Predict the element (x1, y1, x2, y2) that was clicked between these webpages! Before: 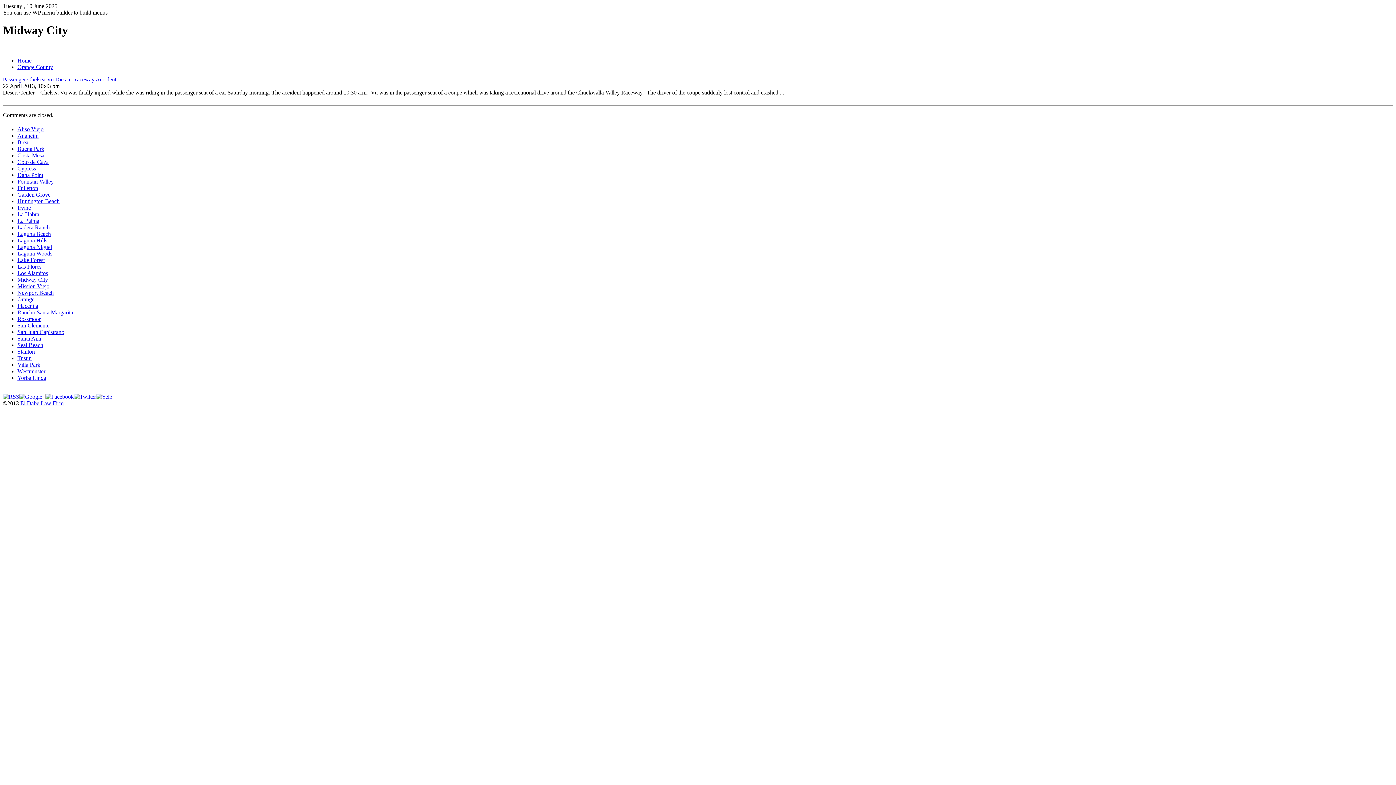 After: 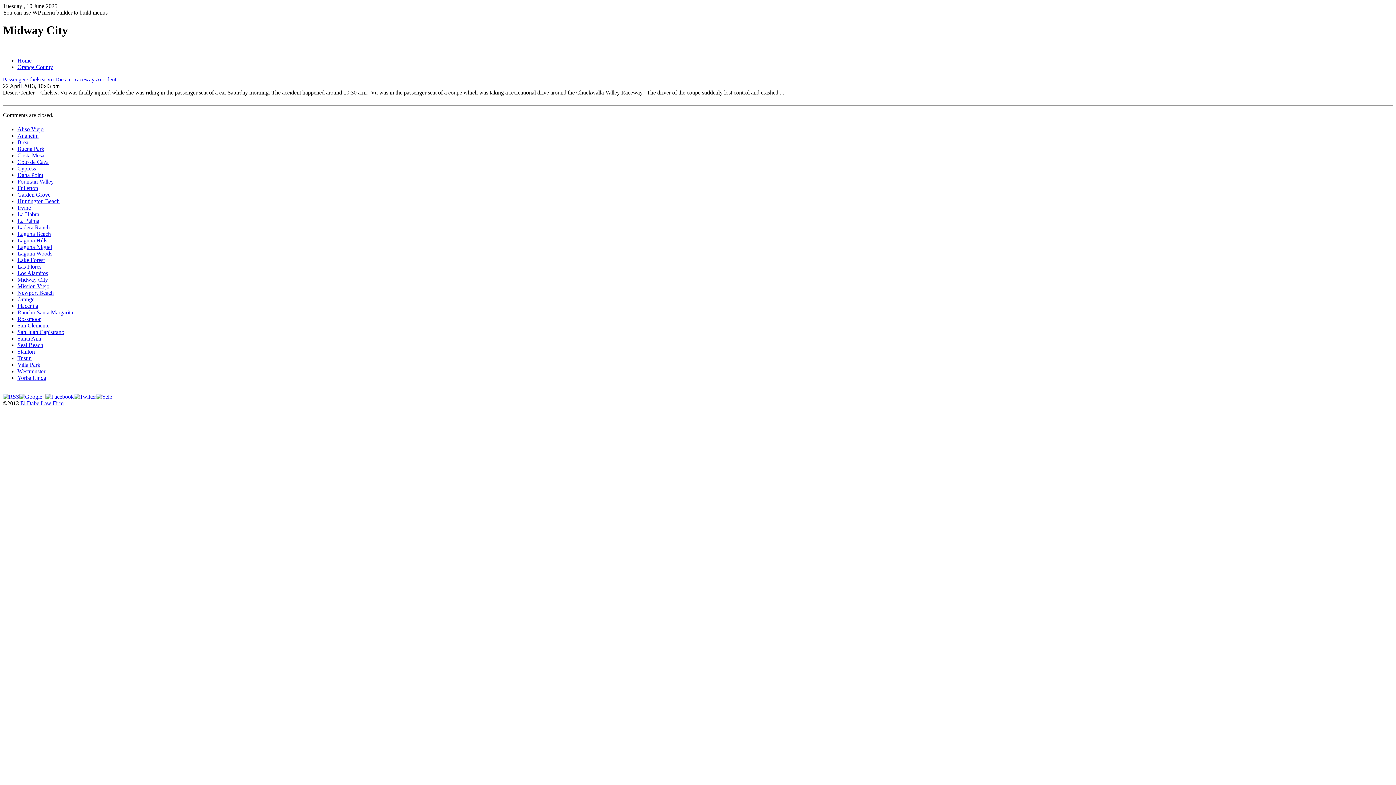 Action: label: Midway City bbox: (17, 276, 48, 282)